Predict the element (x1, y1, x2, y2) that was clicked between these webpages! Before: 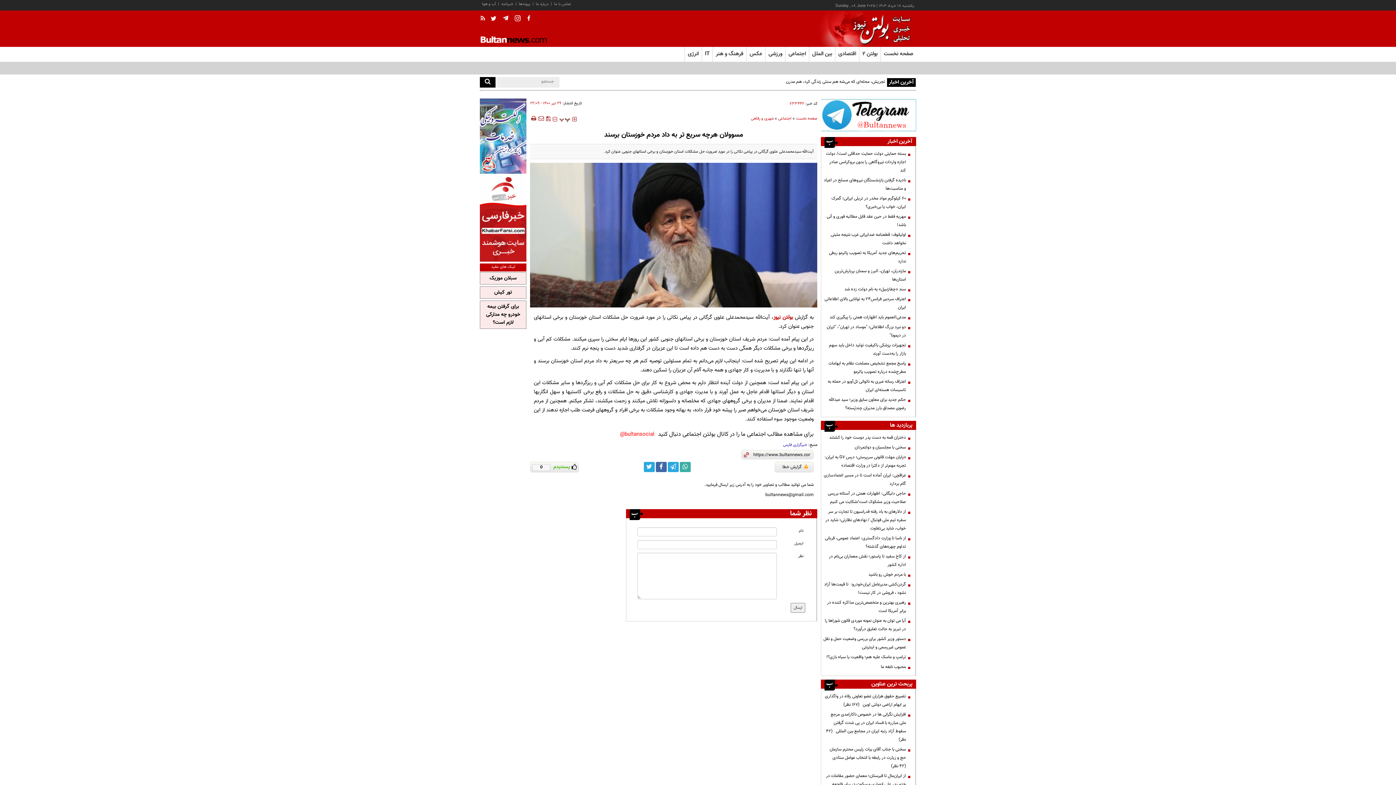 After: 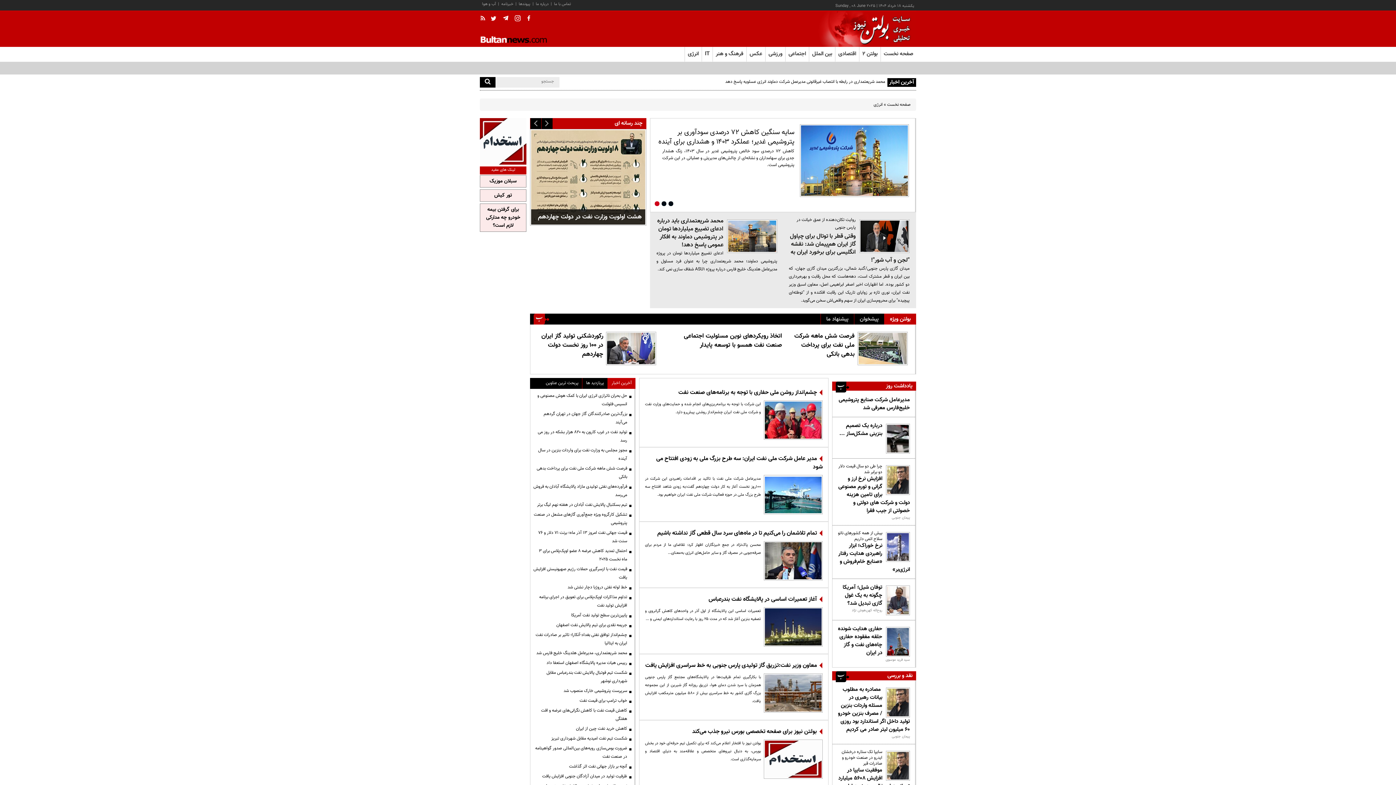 Action: label: انرژی bbox: (684, 46, 701, 61)